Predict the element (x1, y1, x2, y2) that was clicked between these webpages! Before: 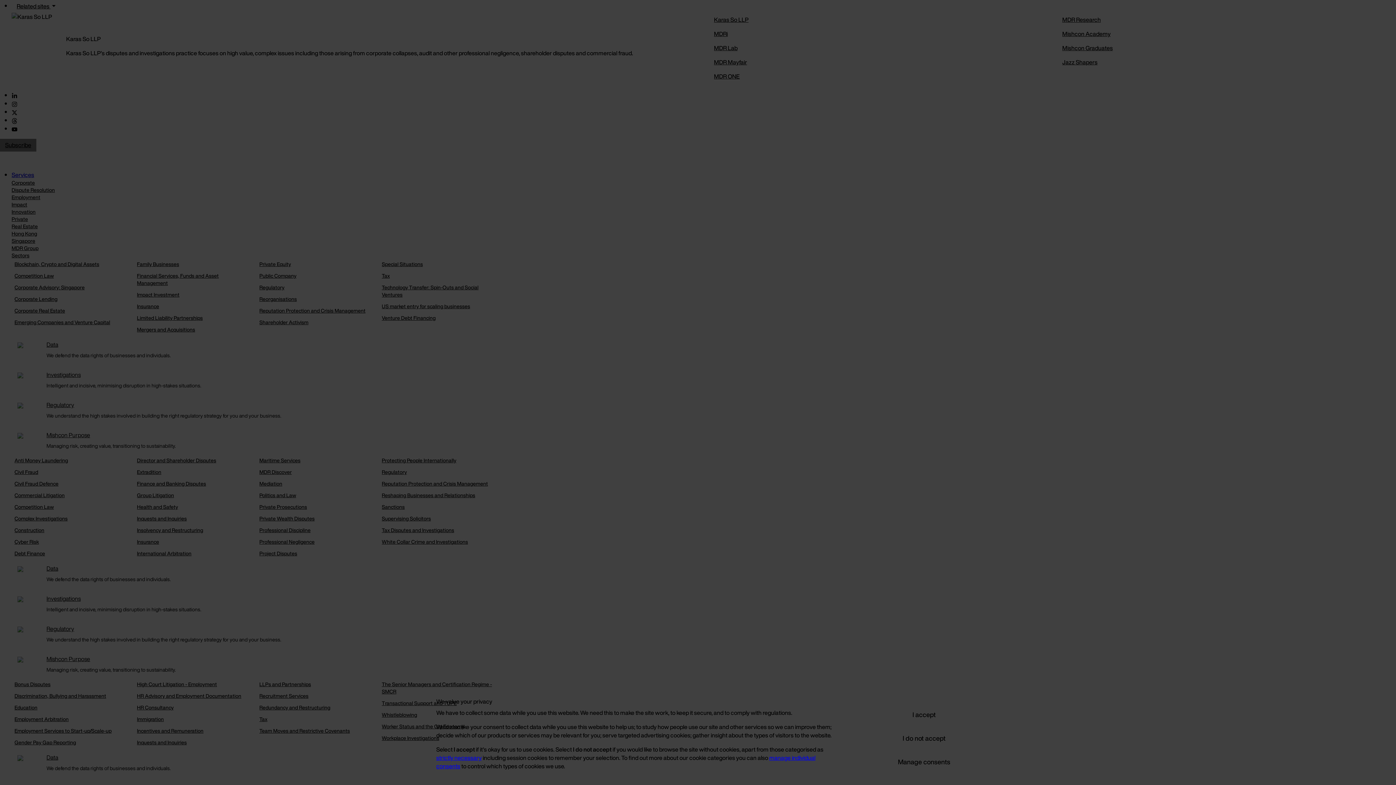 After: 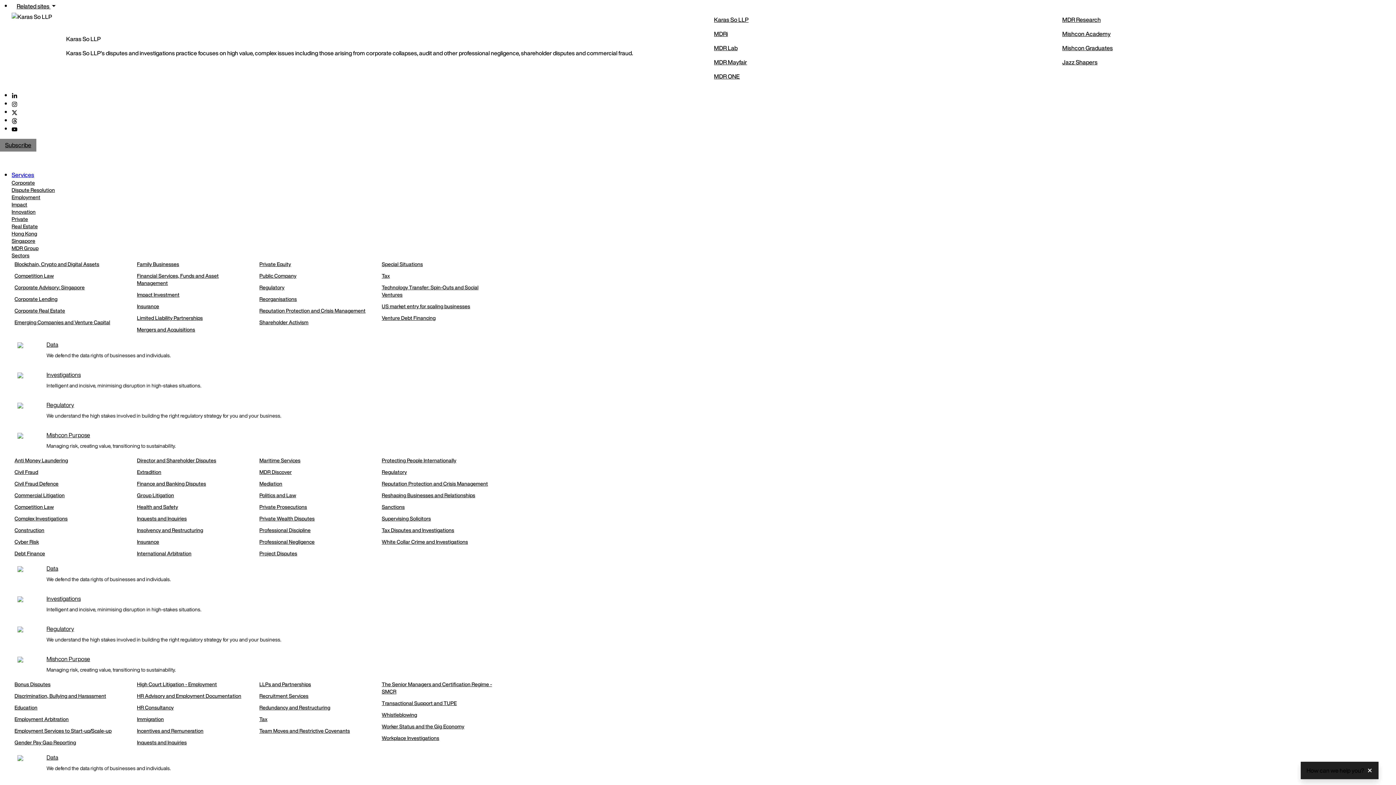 Action: label: I accept bbox: (888, 704, 960, 726)